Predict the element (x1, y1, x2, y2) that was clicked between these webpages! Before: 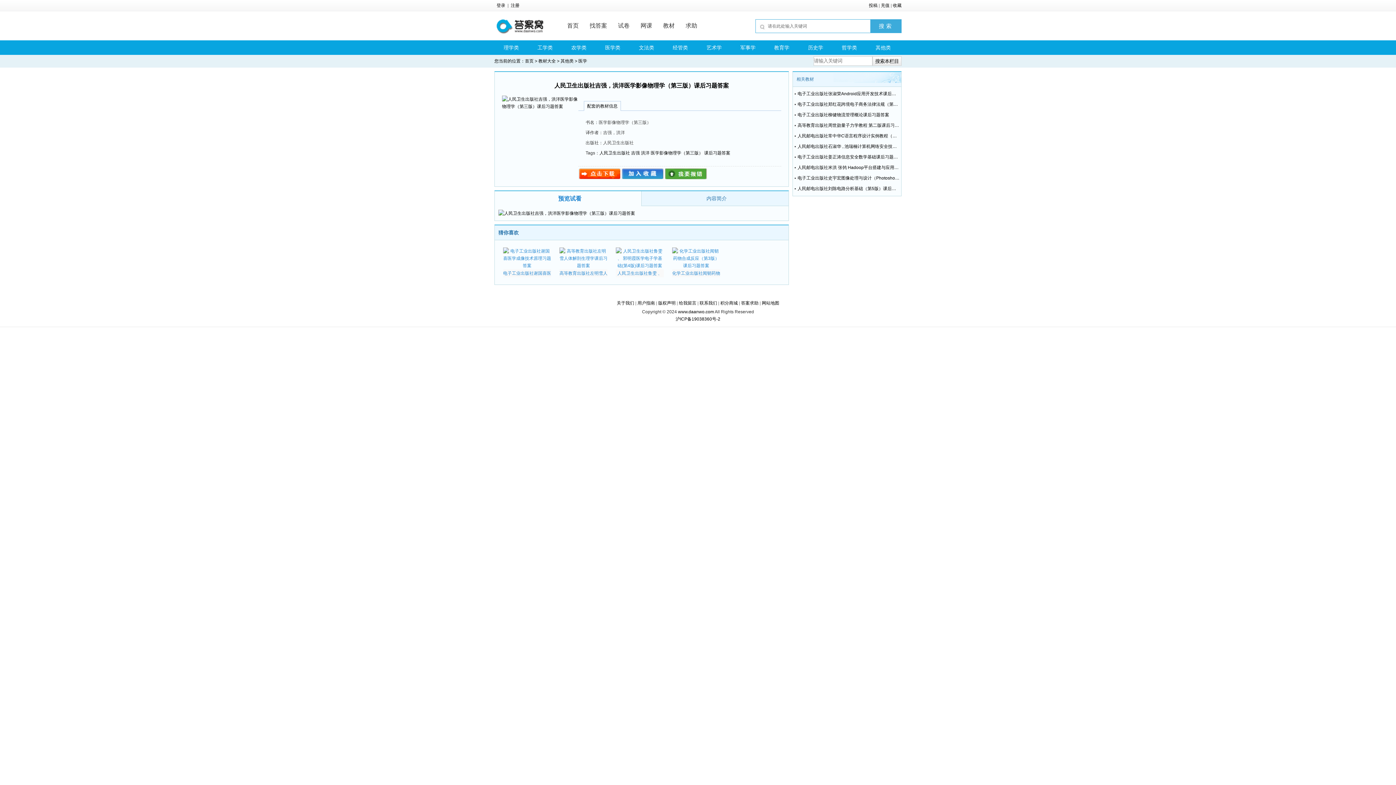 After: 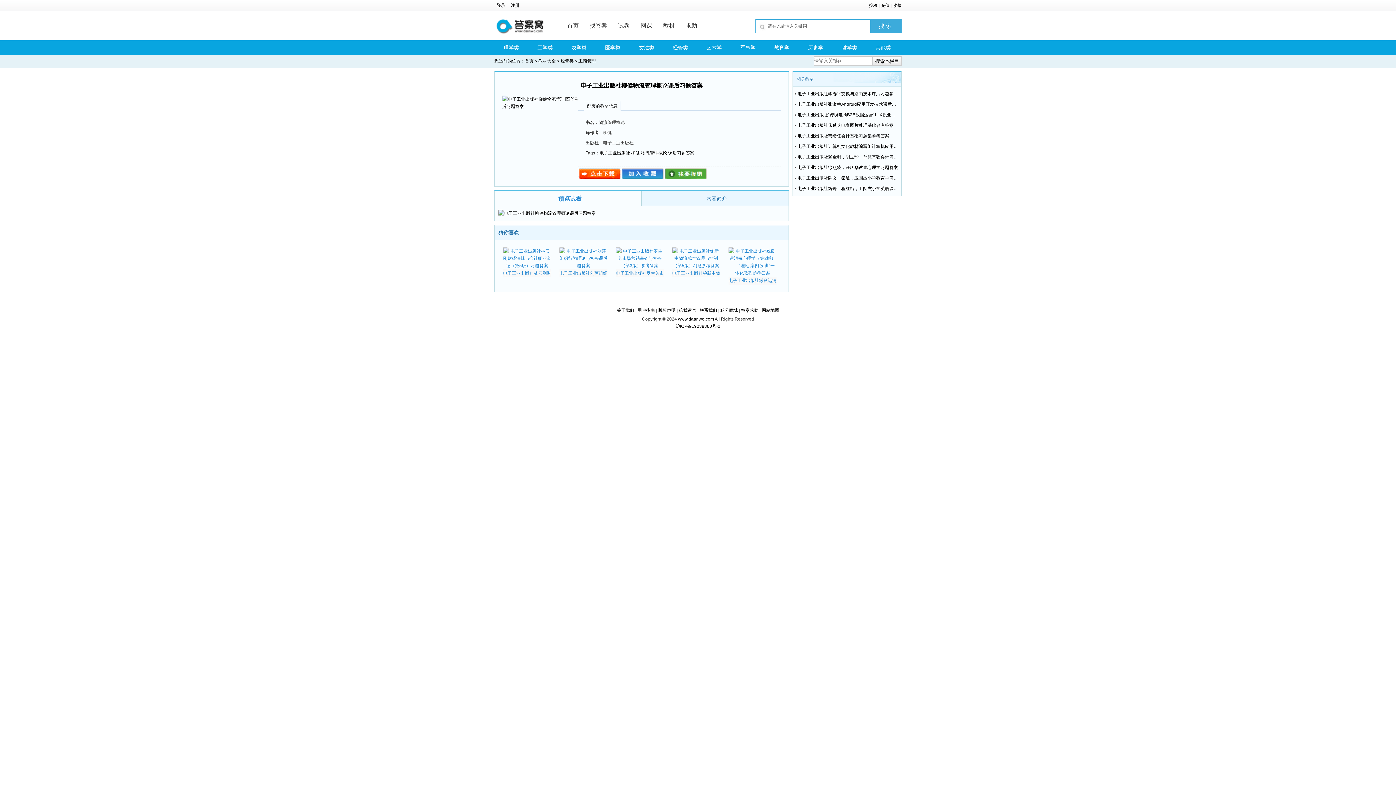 Action: bbox: (797, 112, 889, 117) label: 电子工业出版社柳健物流管理概论课后习题答案